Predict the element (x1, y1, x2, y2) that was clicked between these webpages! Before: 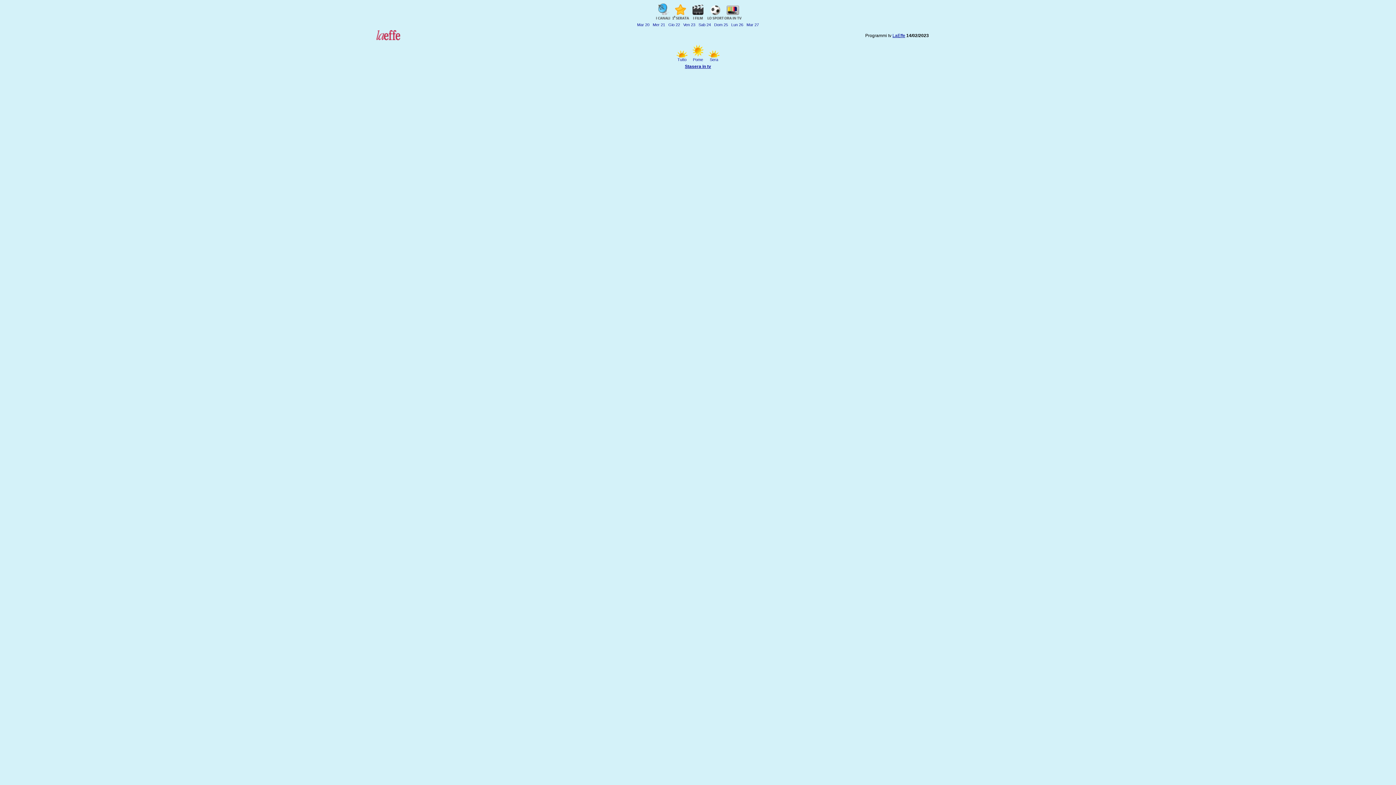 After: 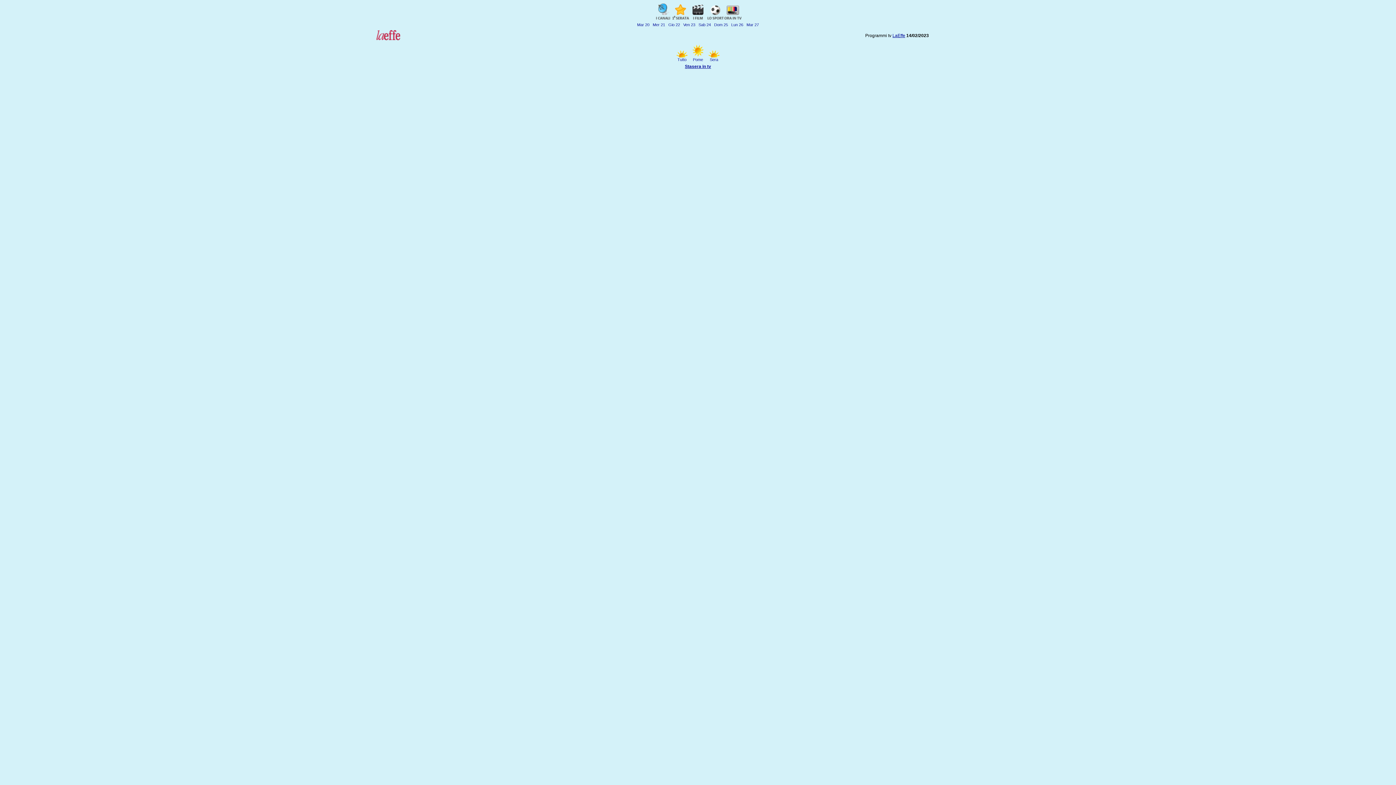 Action: bbox: (707, 53, 720, 61) label: 
Sera